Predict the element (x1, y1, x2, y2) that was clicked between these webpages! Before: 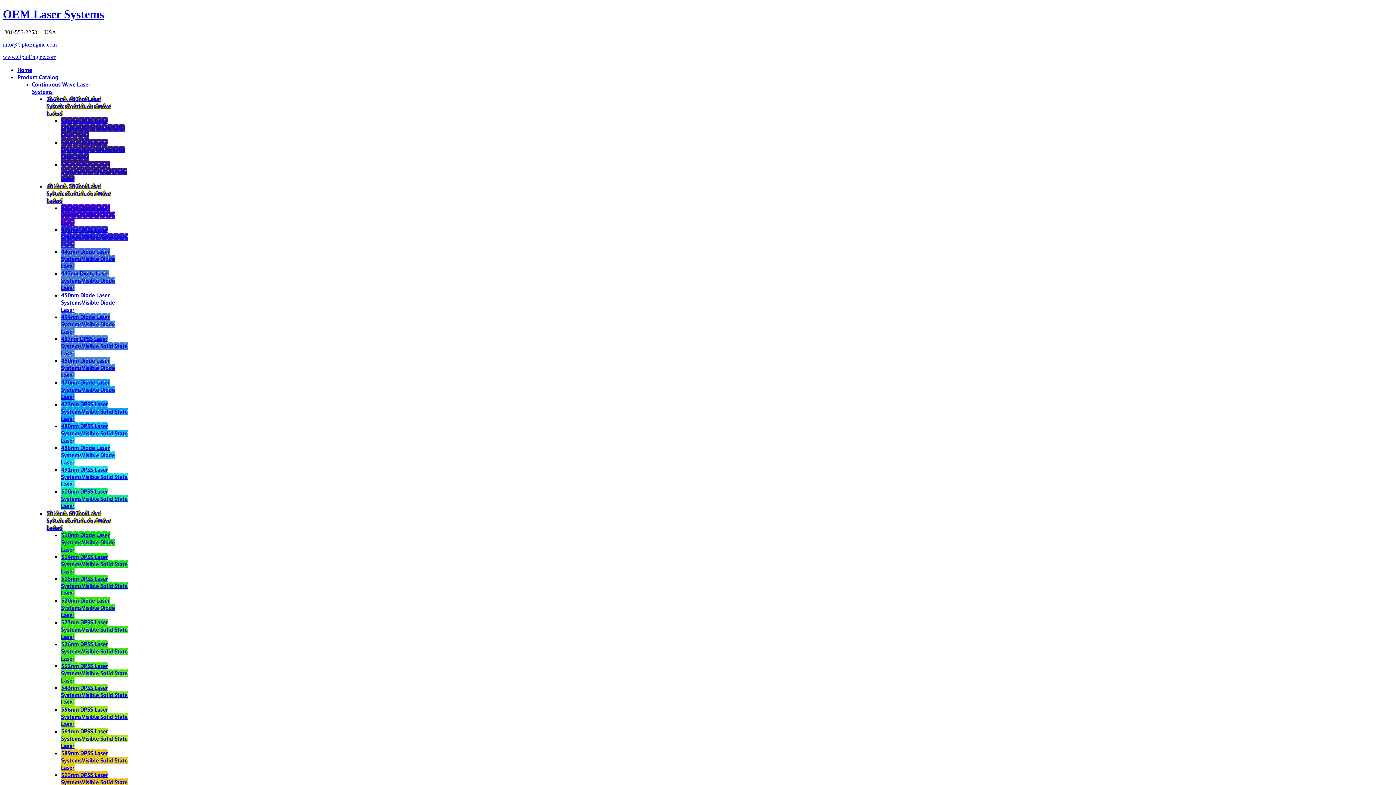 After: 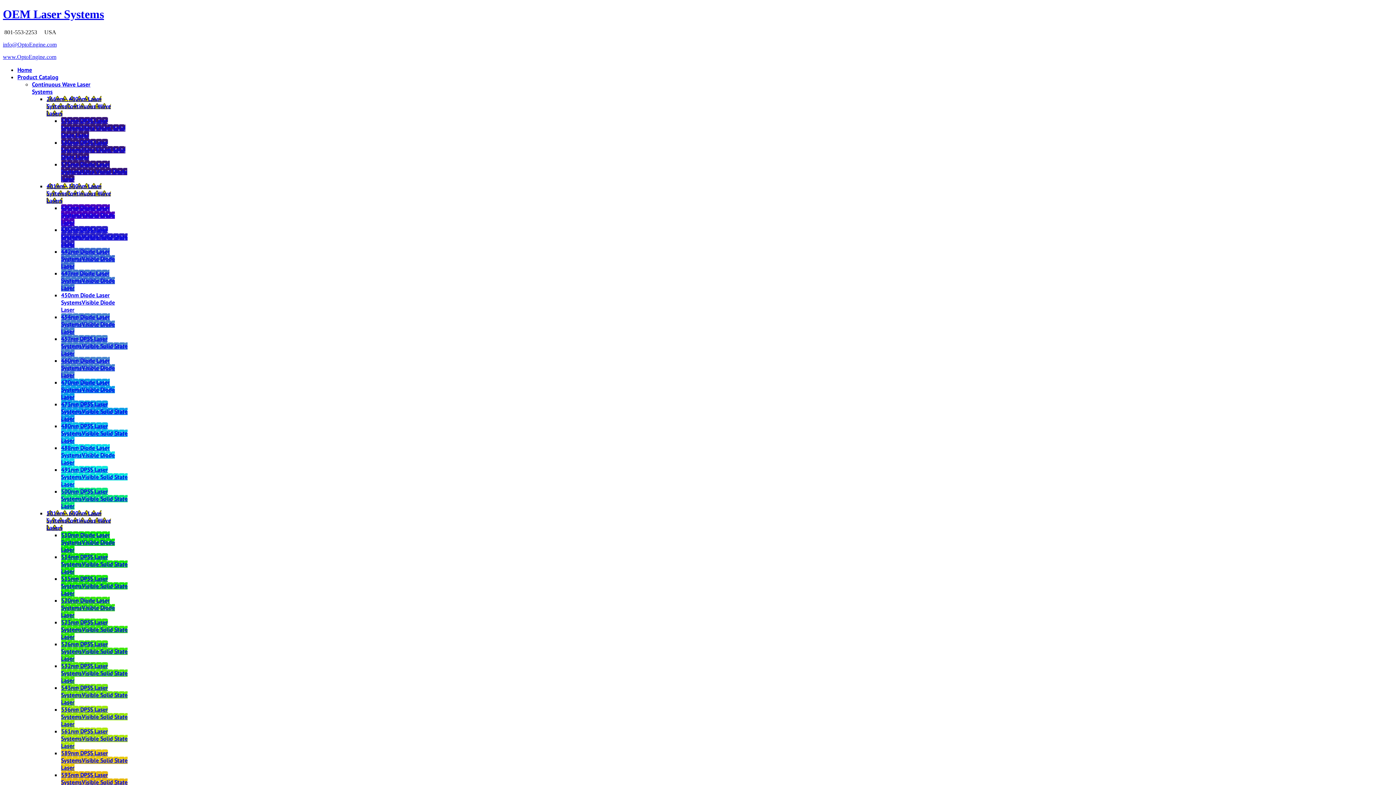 Action: label: 523nm DPSS Laser SystemsVisible Solid State Laser bbox: (61, 618, 127, 640)